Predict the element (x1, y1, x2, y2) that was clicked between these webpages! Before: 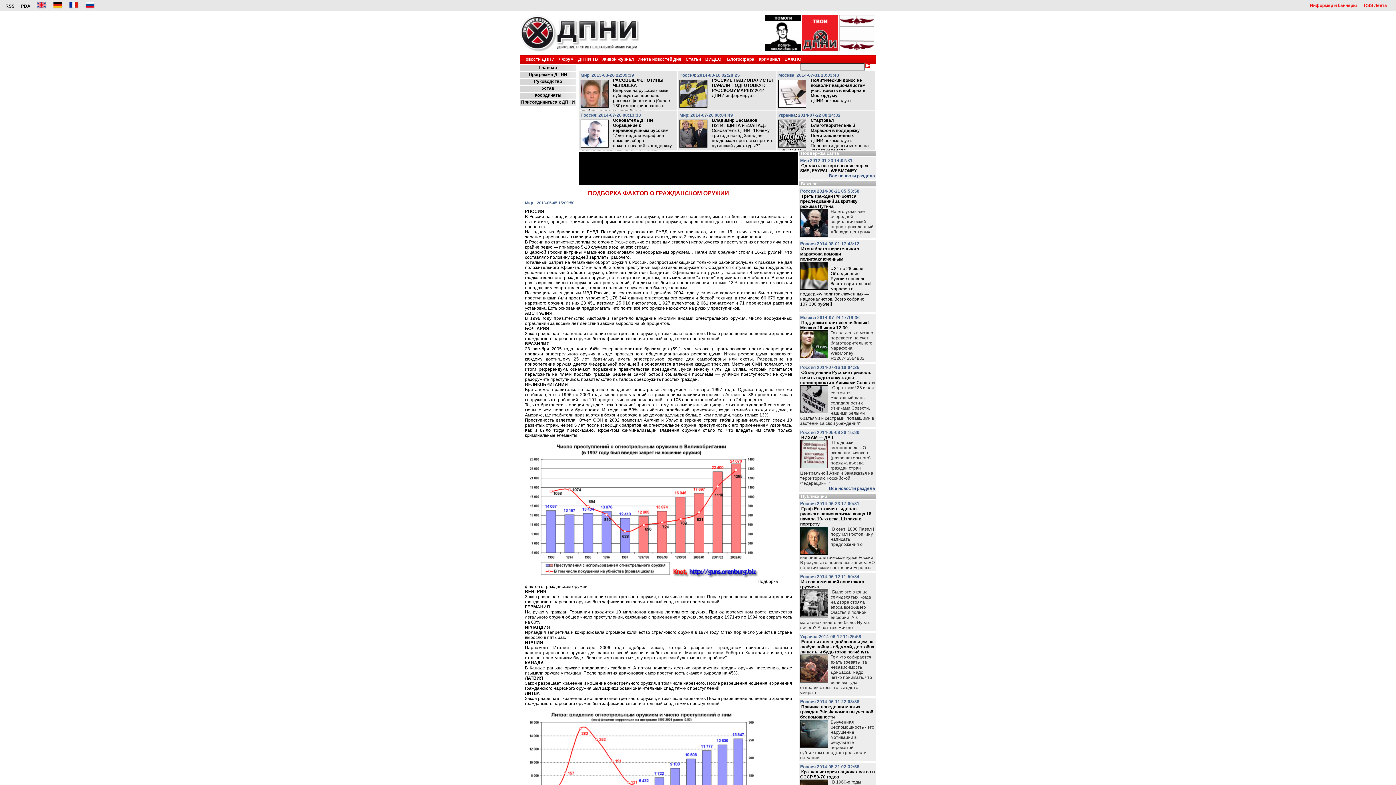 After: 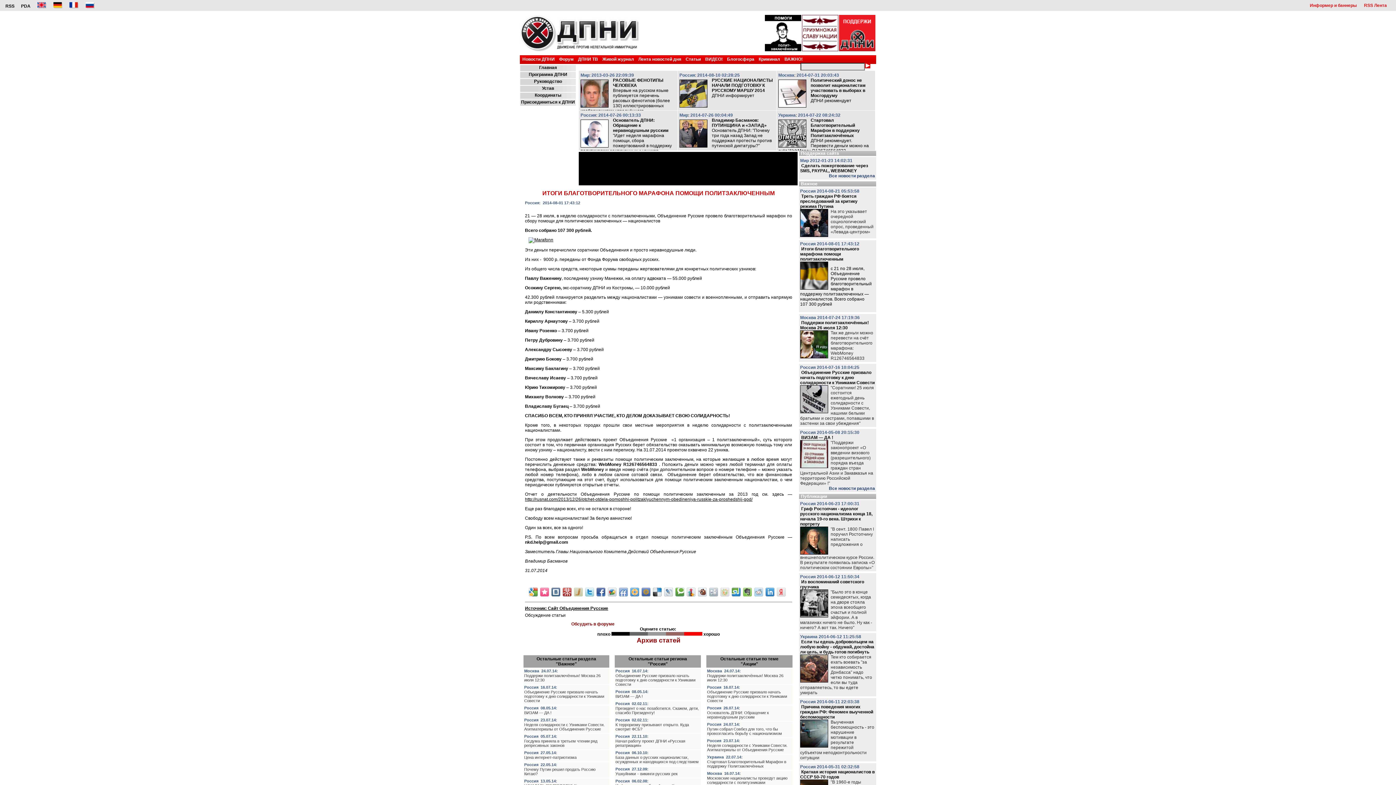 Action: label: Итоги благотворительного марафона помощи политзаключенным bbox: (800, 246, 859, 263)